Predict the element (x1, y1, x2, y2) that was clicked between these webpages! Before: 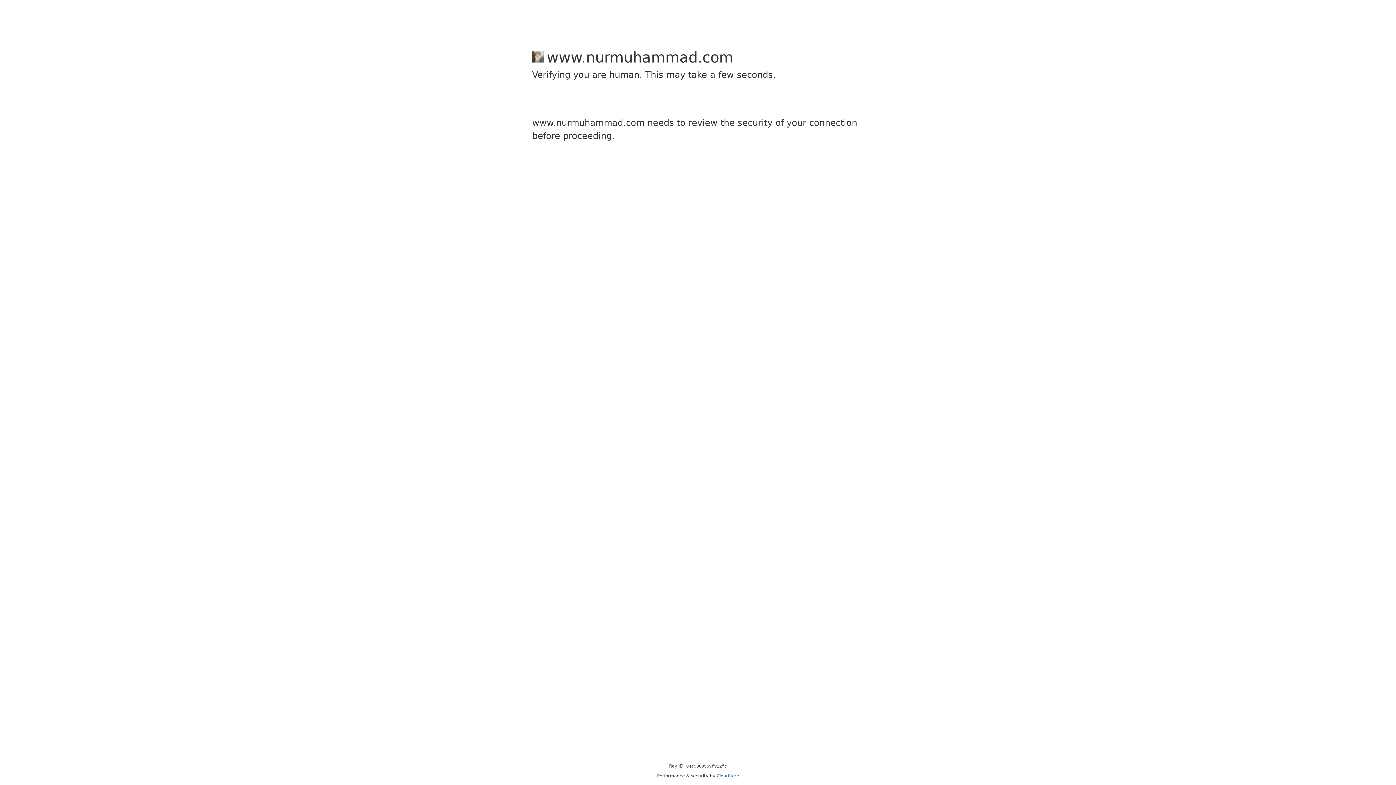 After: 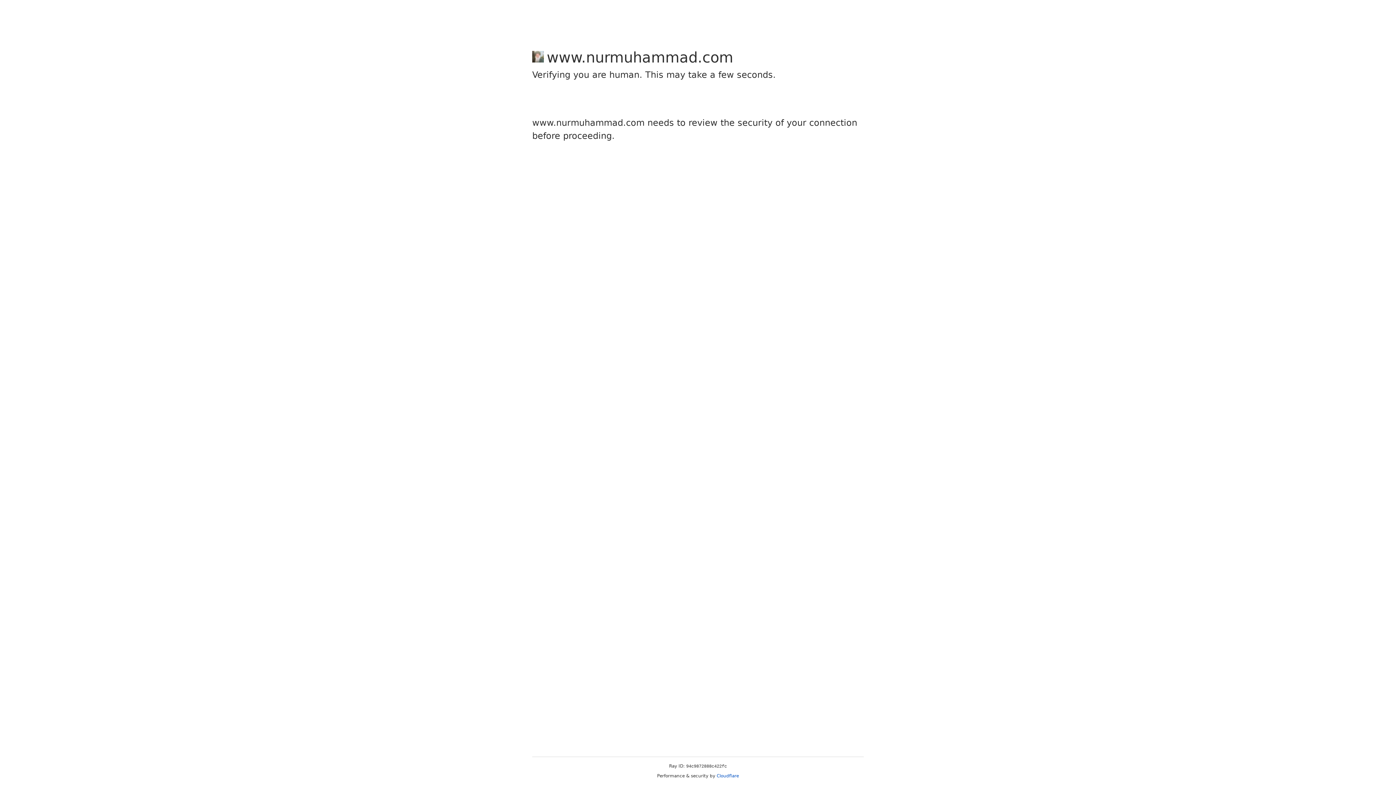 Action: bbox: (716, 773, 739, 778) label: Cloudflare